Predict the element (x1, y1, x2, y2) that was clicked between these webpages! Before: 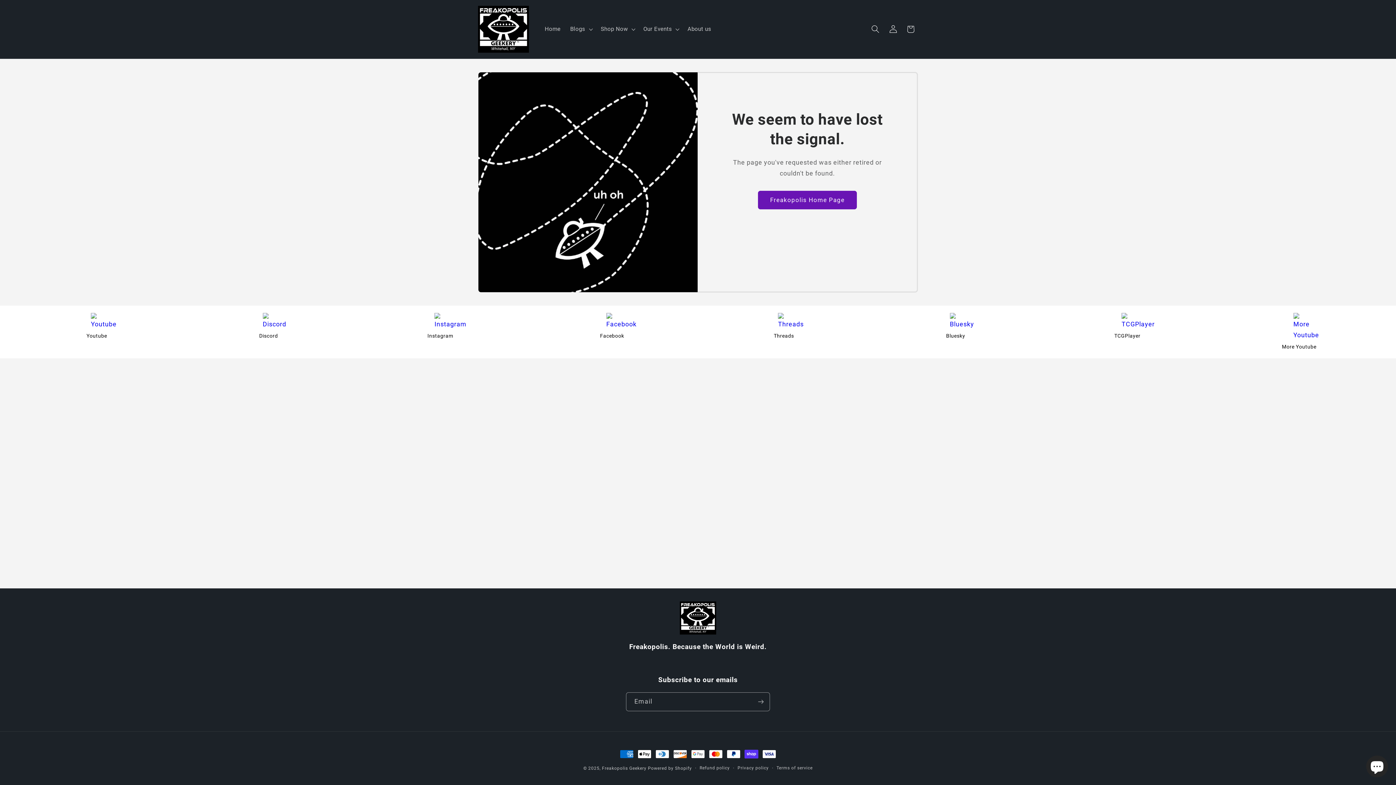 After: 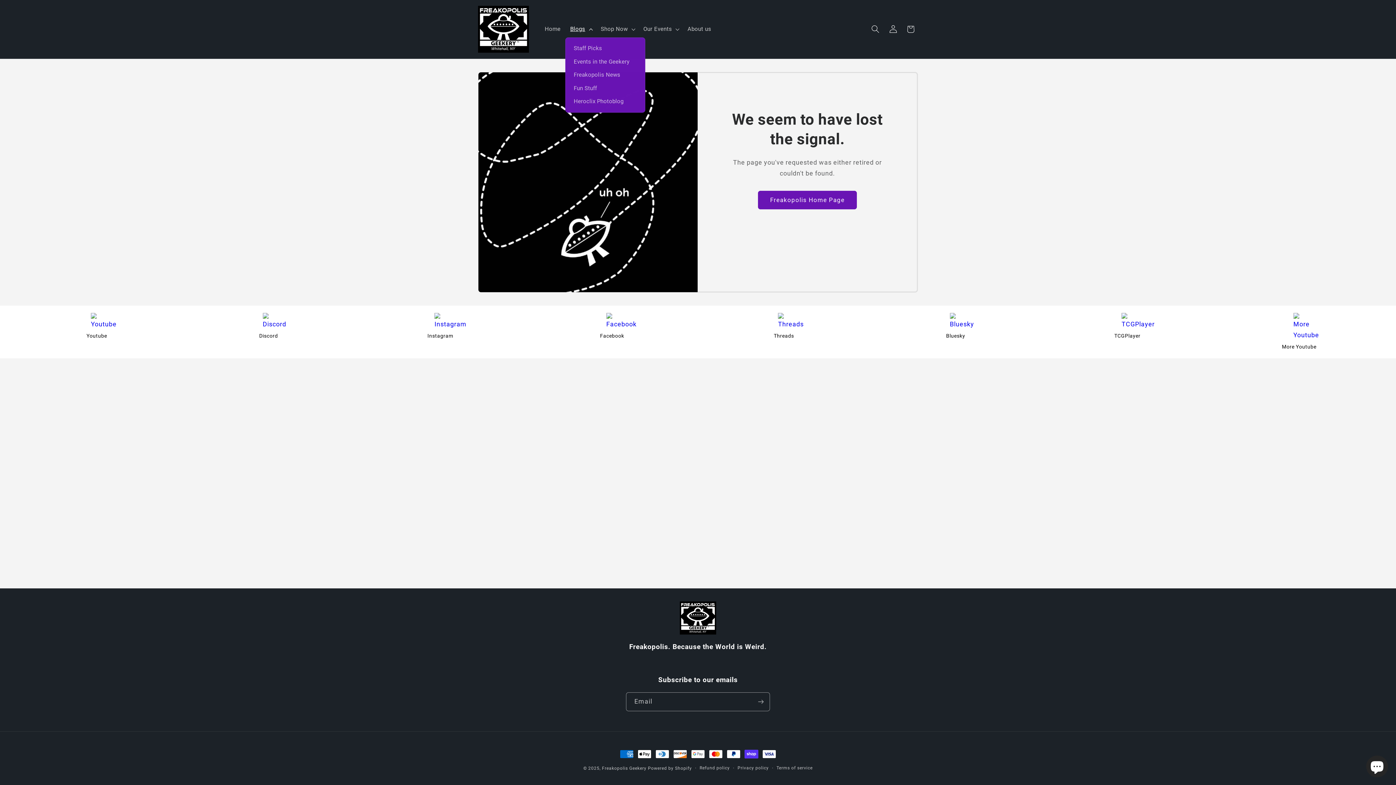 Action: label: Blogs bbox: (565, 21, 596, 37)